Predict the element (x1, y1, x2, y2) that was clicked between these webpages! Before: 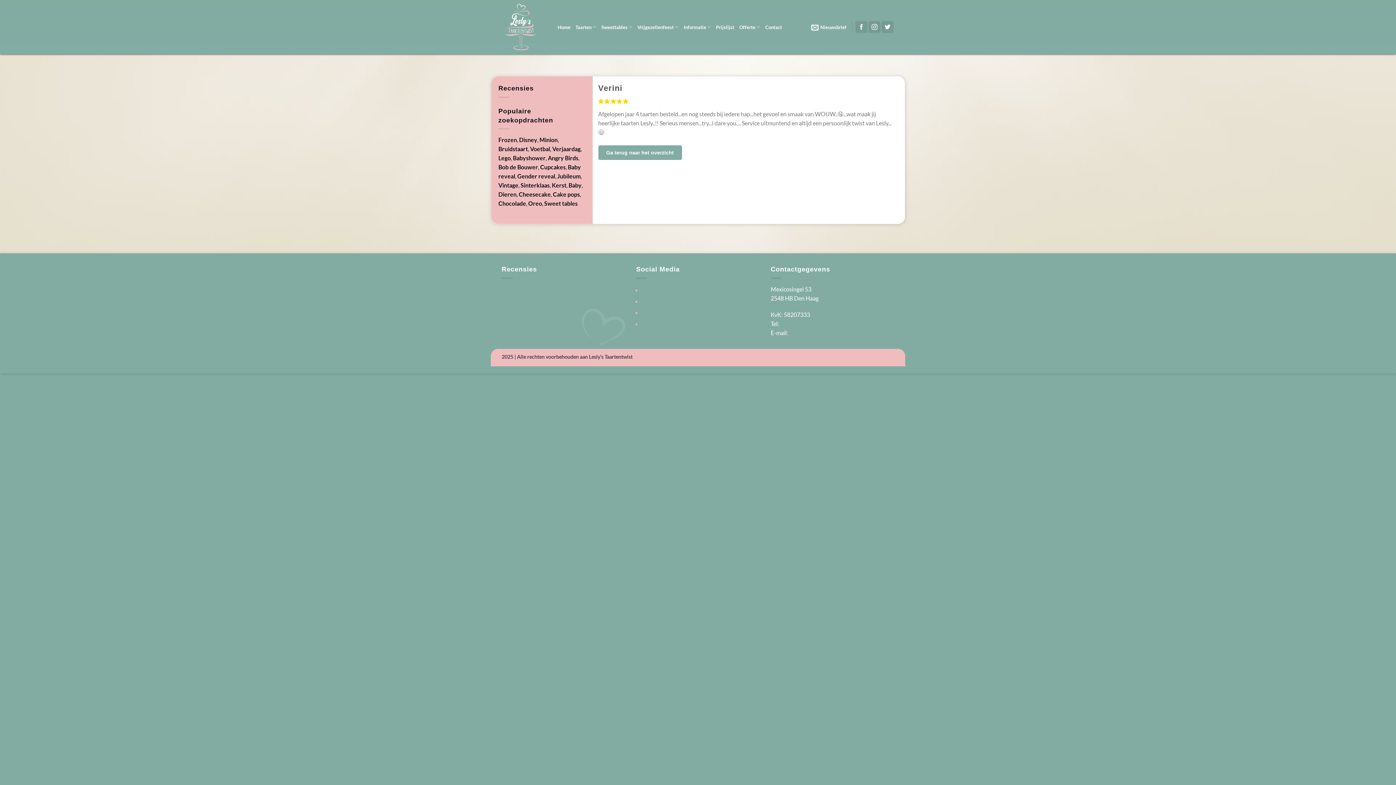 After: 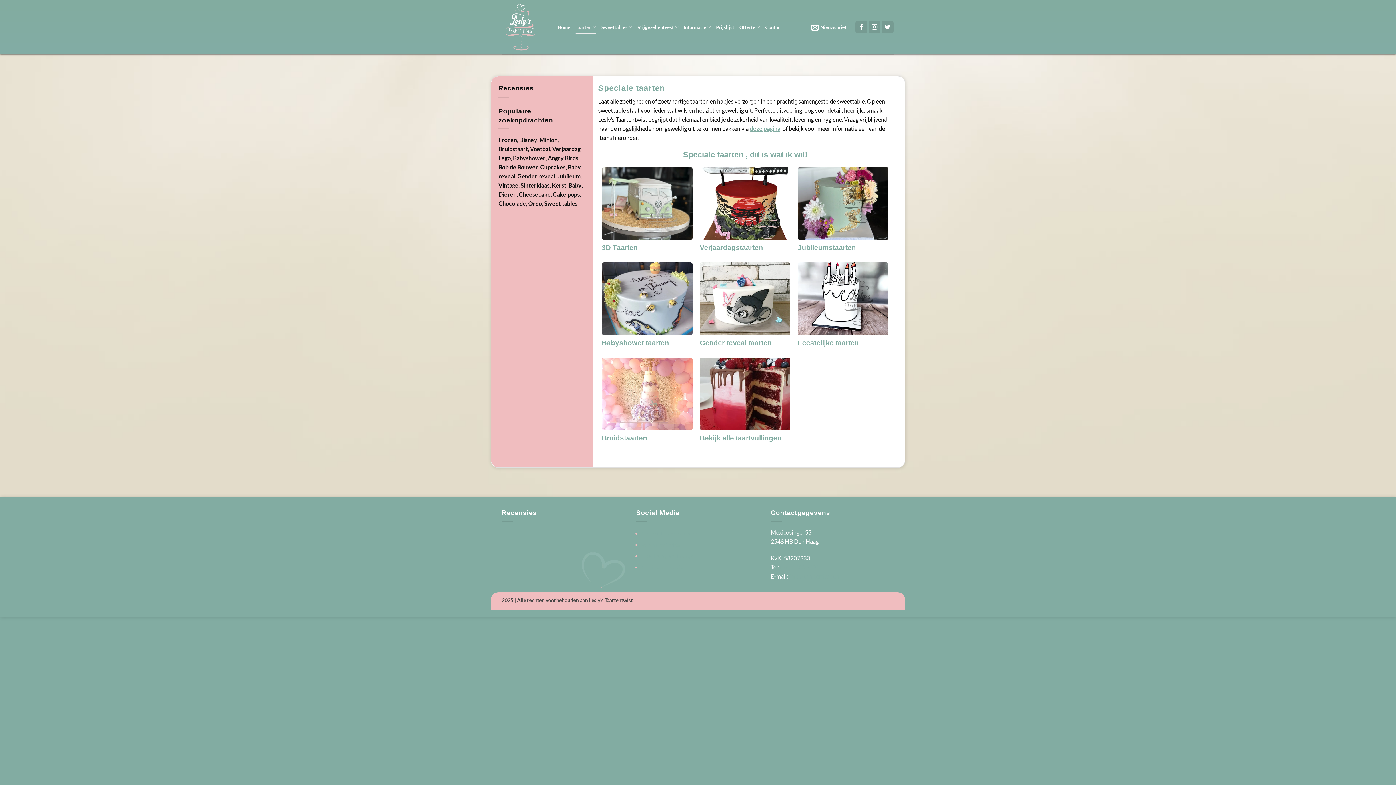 Action: bbox: (575, 20, 596, 34) label: Taarten